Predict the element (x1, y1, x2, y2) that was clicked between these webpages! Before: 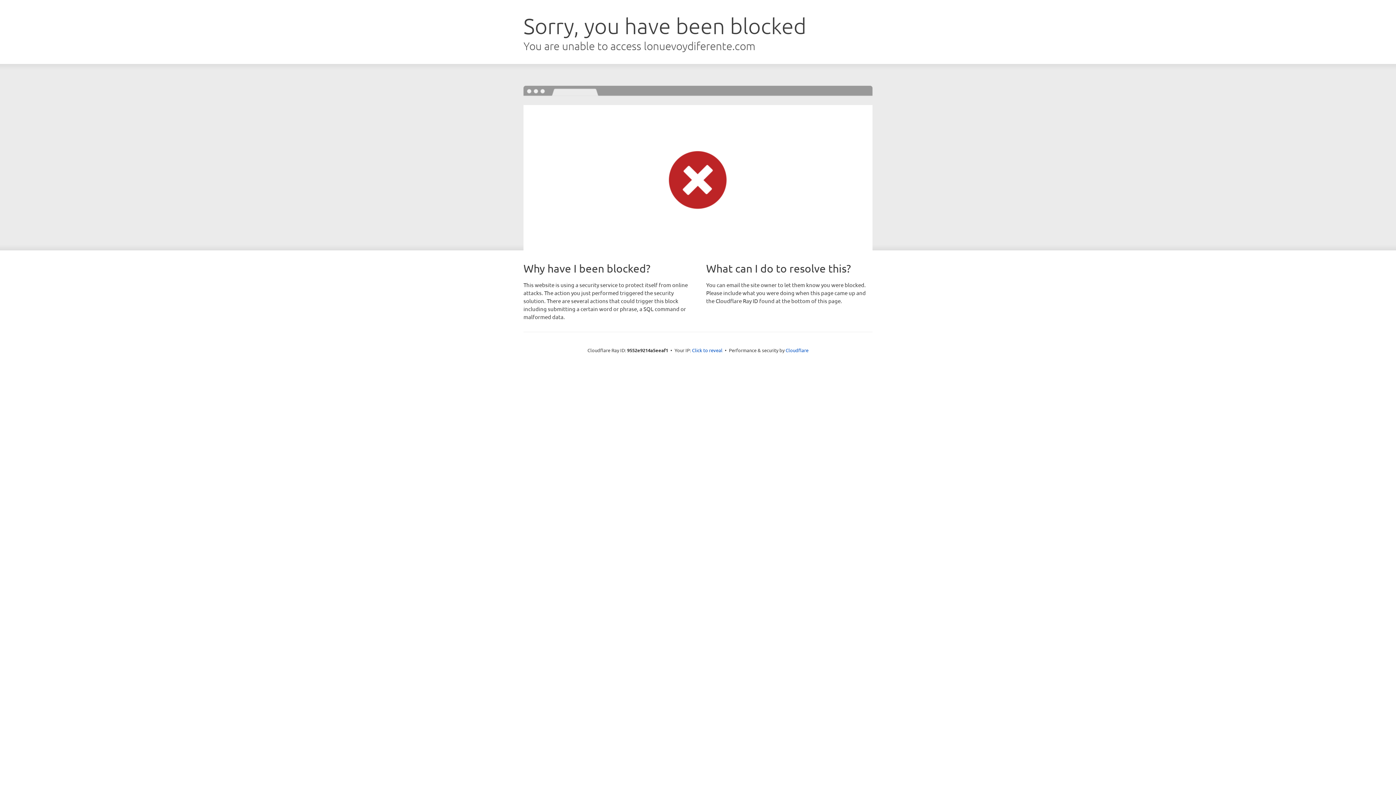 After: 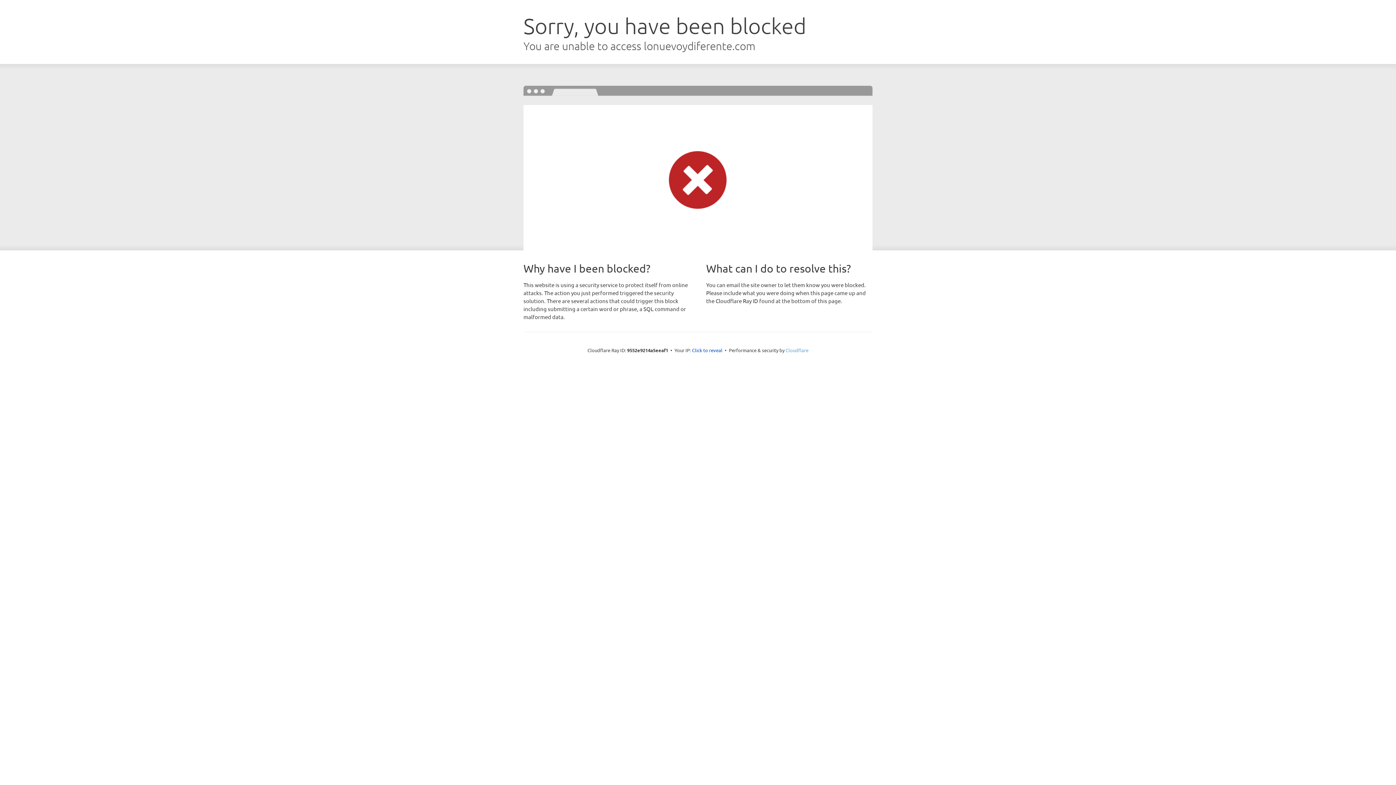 Action: bbox: (785, 347, 808, 353) label: Cloudflare